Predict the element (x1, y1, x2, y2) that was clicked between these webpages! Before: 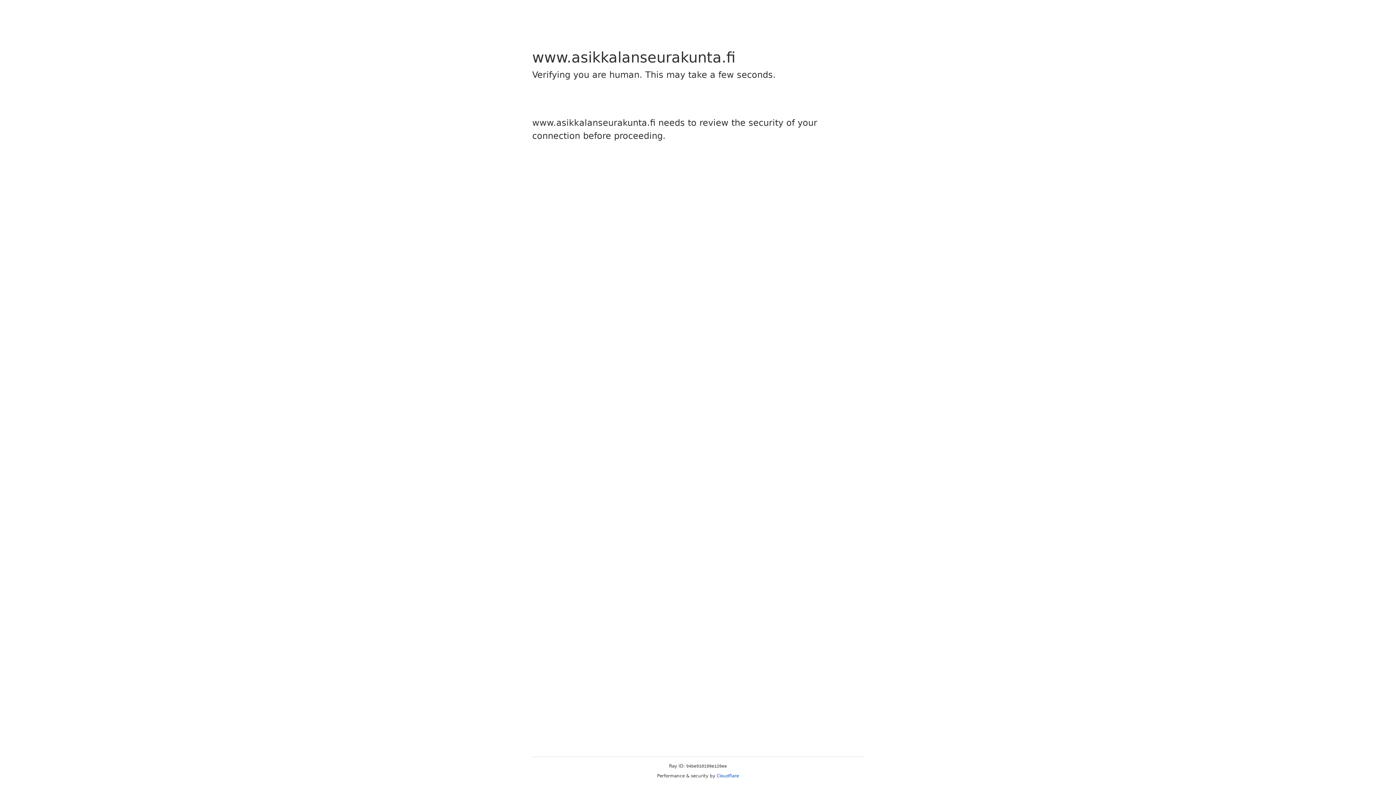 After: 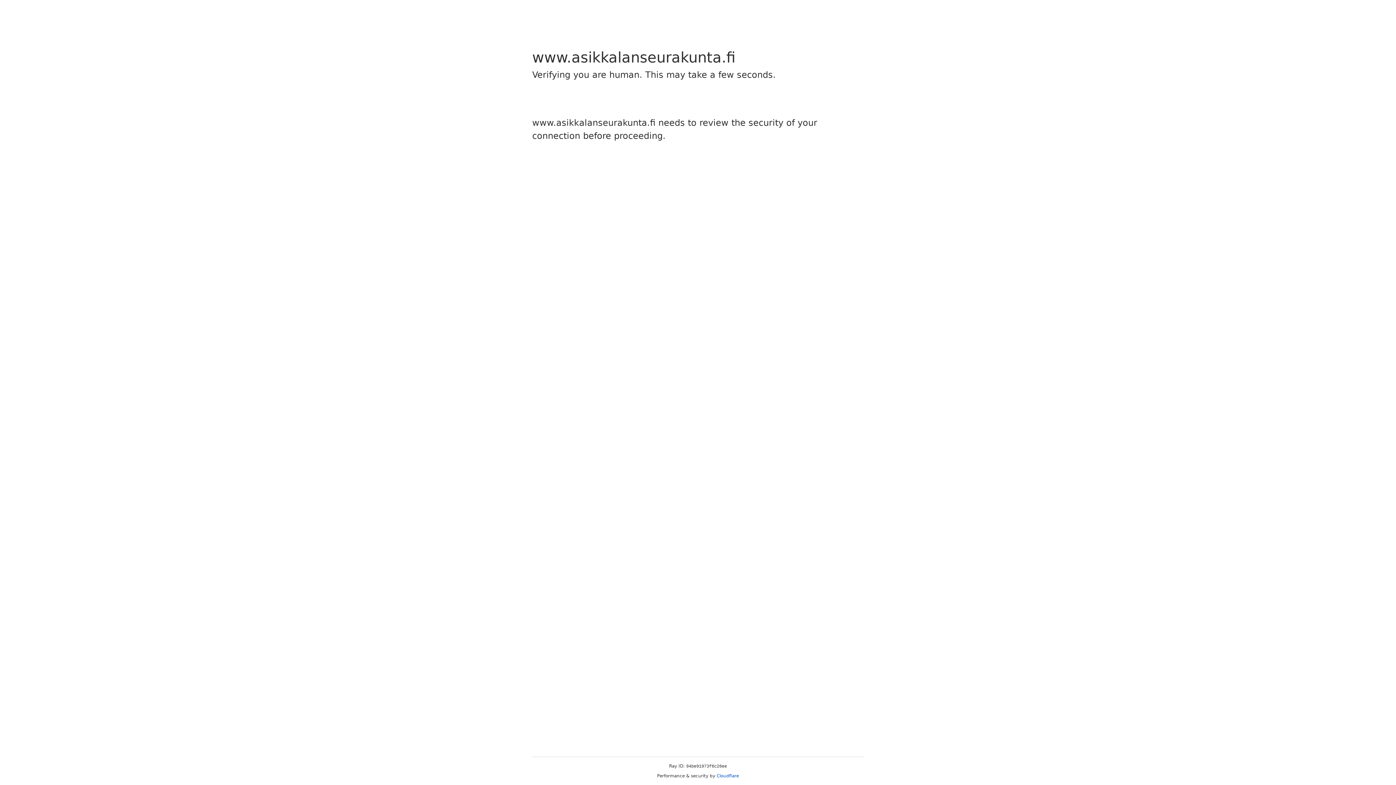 Action: label: Cloudflare bbox: (716, 773, 739, 778)